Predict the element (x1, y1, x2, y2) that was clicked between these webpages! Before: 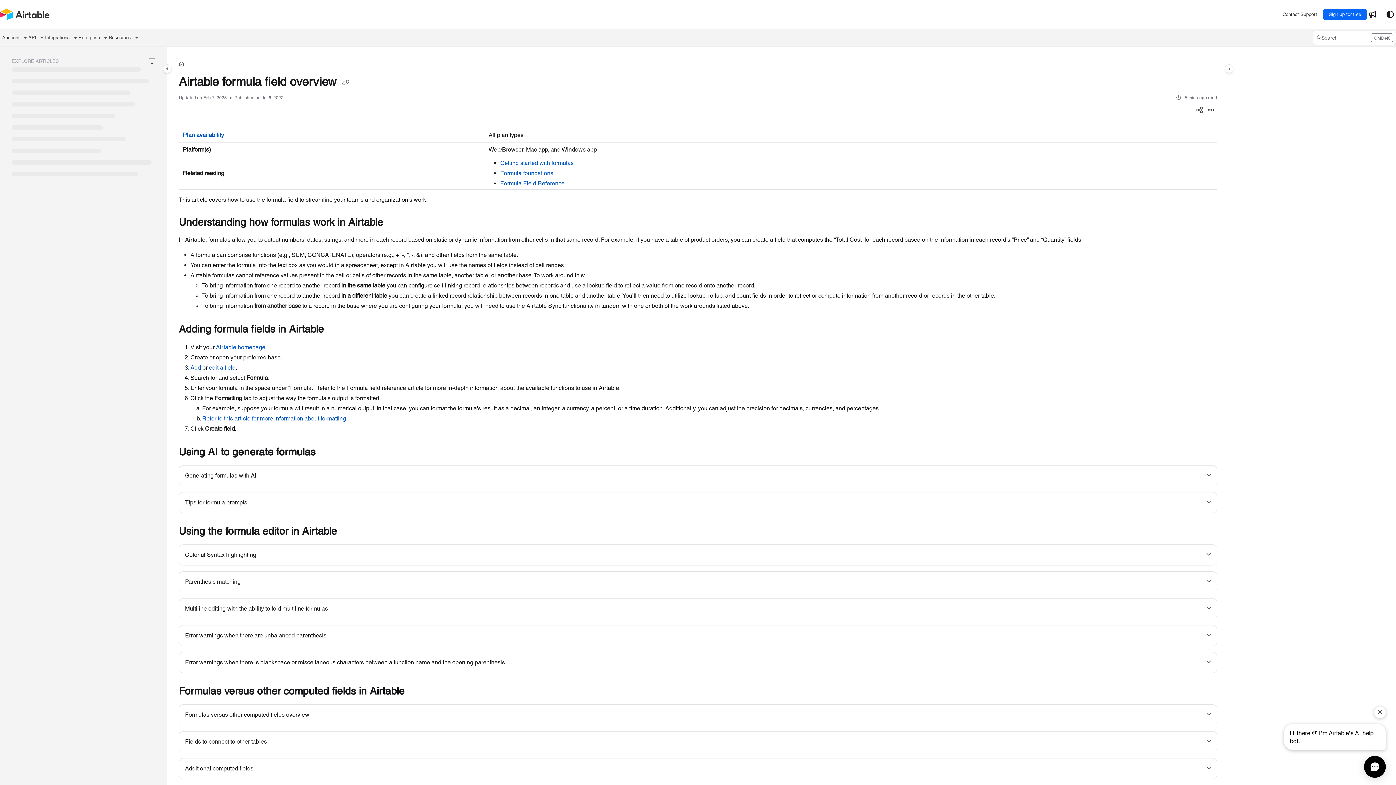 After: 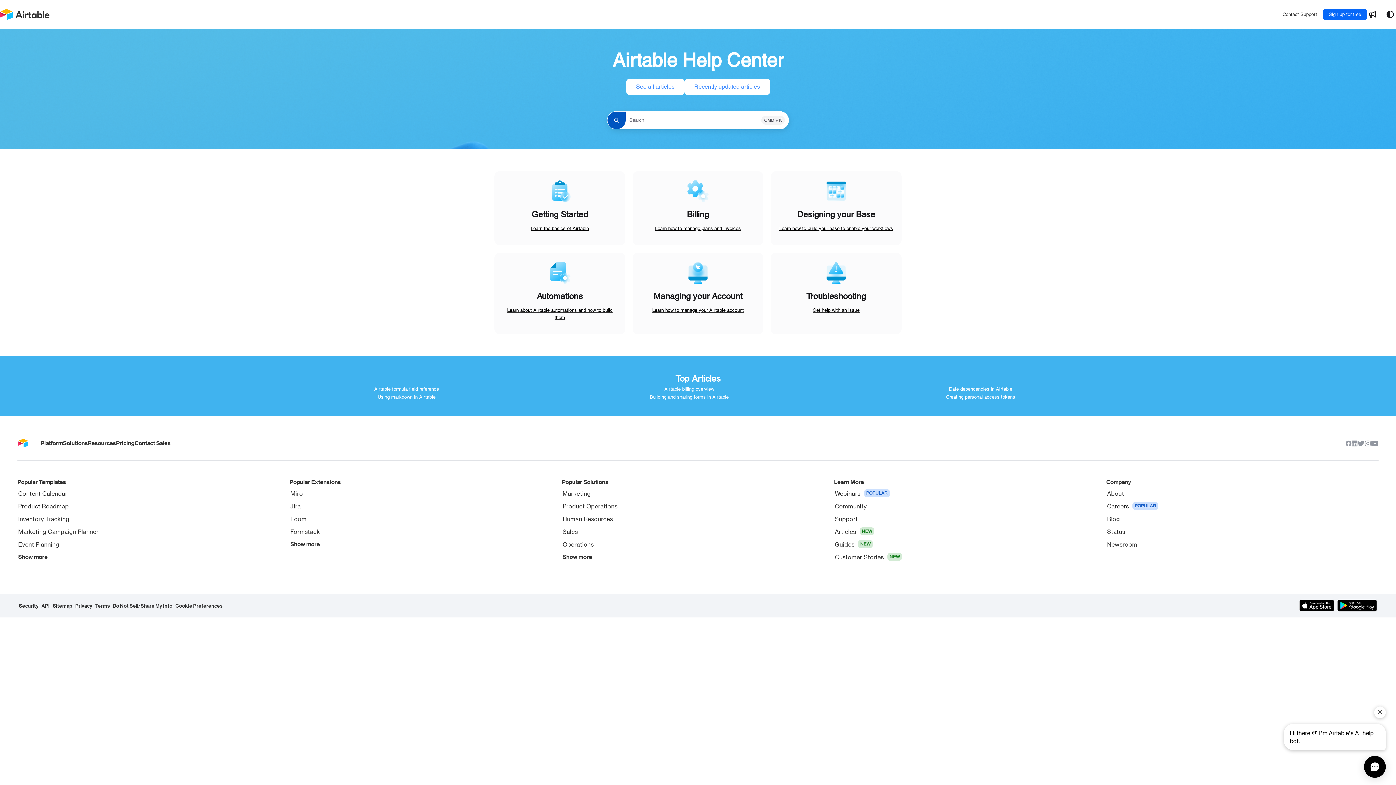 Action: label: Home bbox: (178, 60, 184, 68)